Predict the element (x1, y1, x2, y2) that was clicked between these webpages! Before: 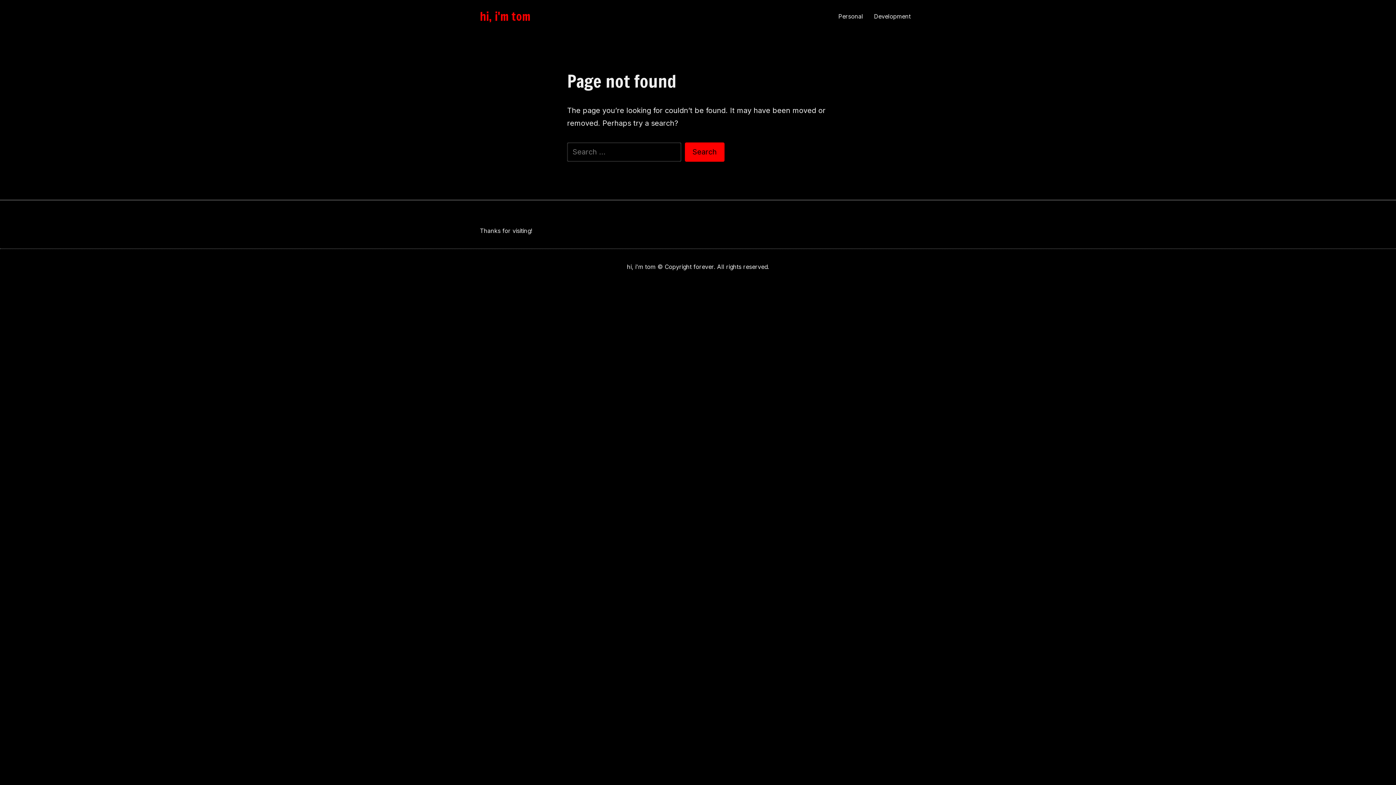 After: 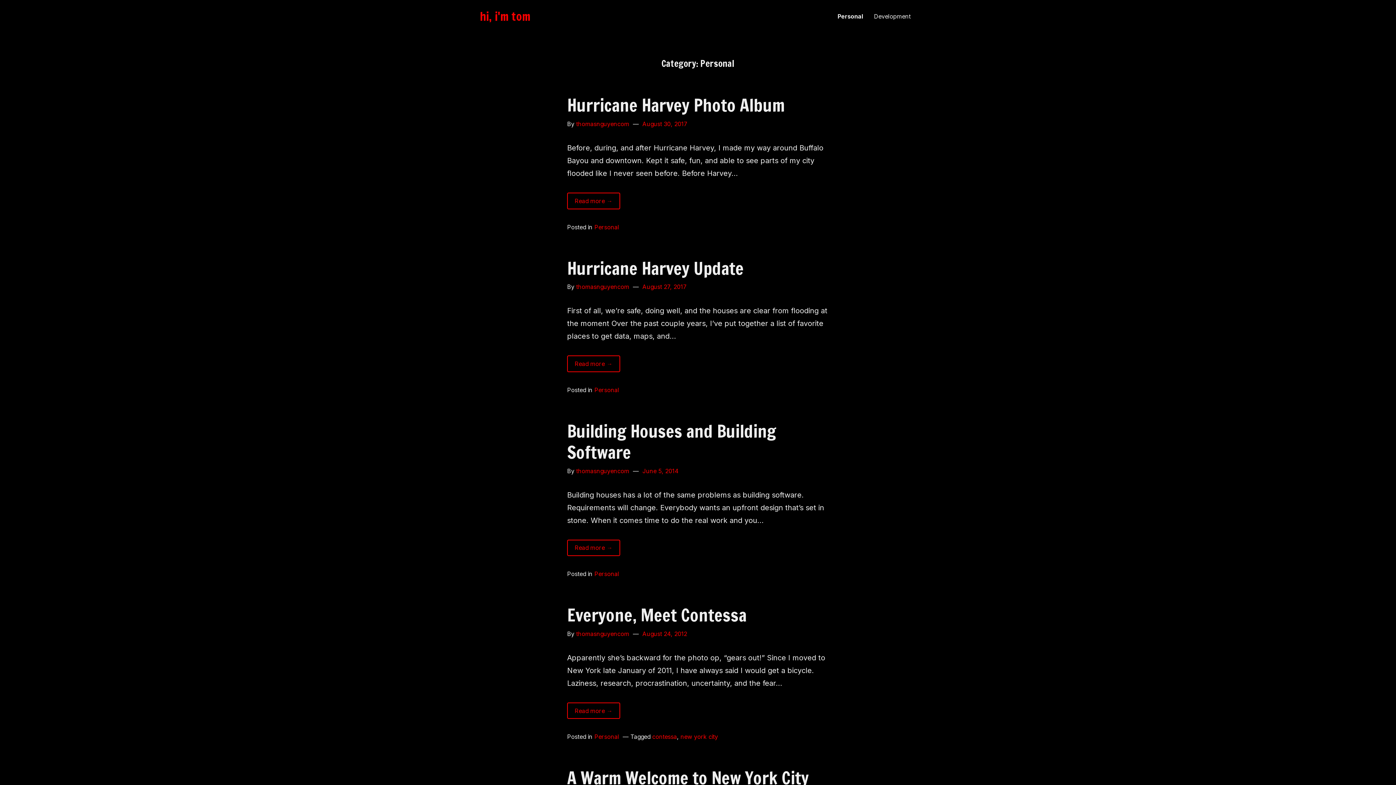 Action: bbox: (833, 6, 868, 26) label: Personal